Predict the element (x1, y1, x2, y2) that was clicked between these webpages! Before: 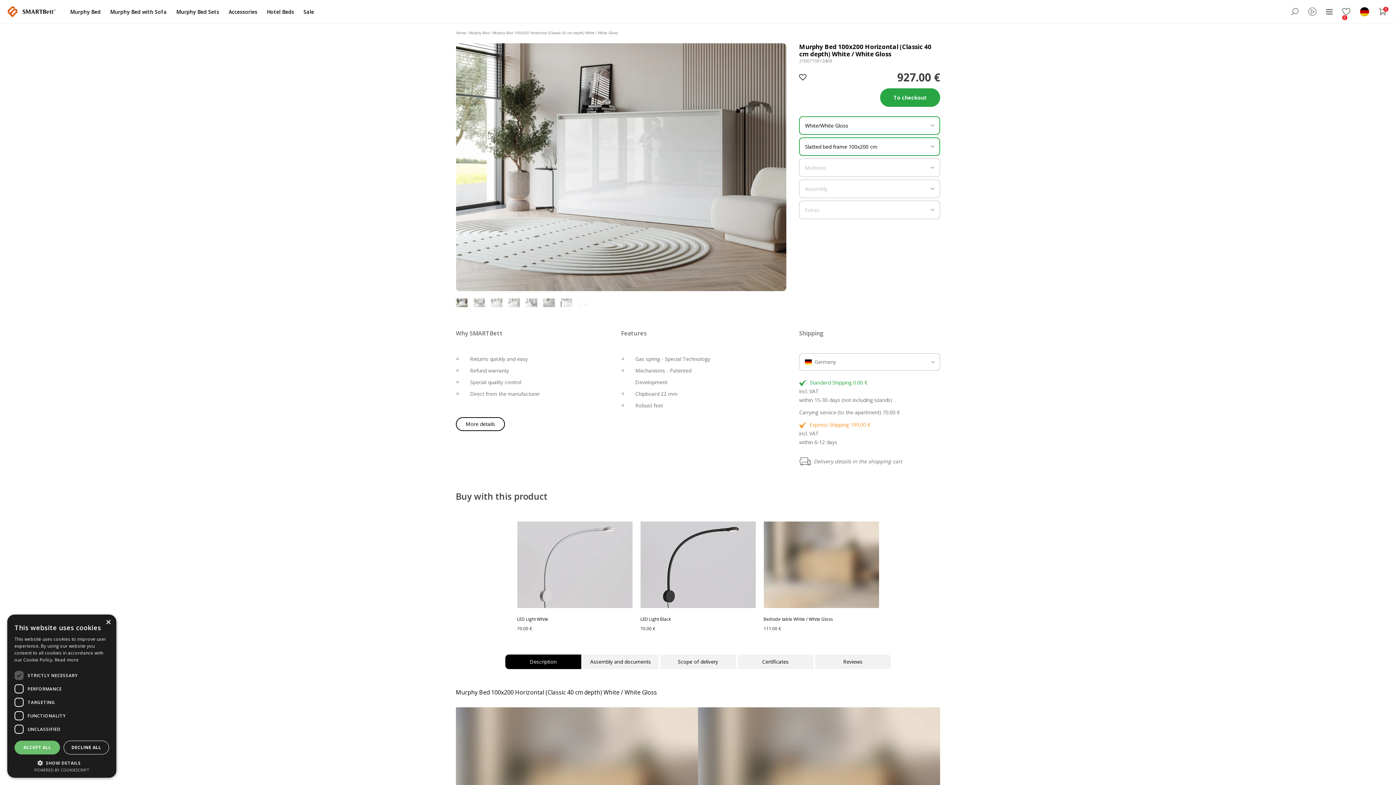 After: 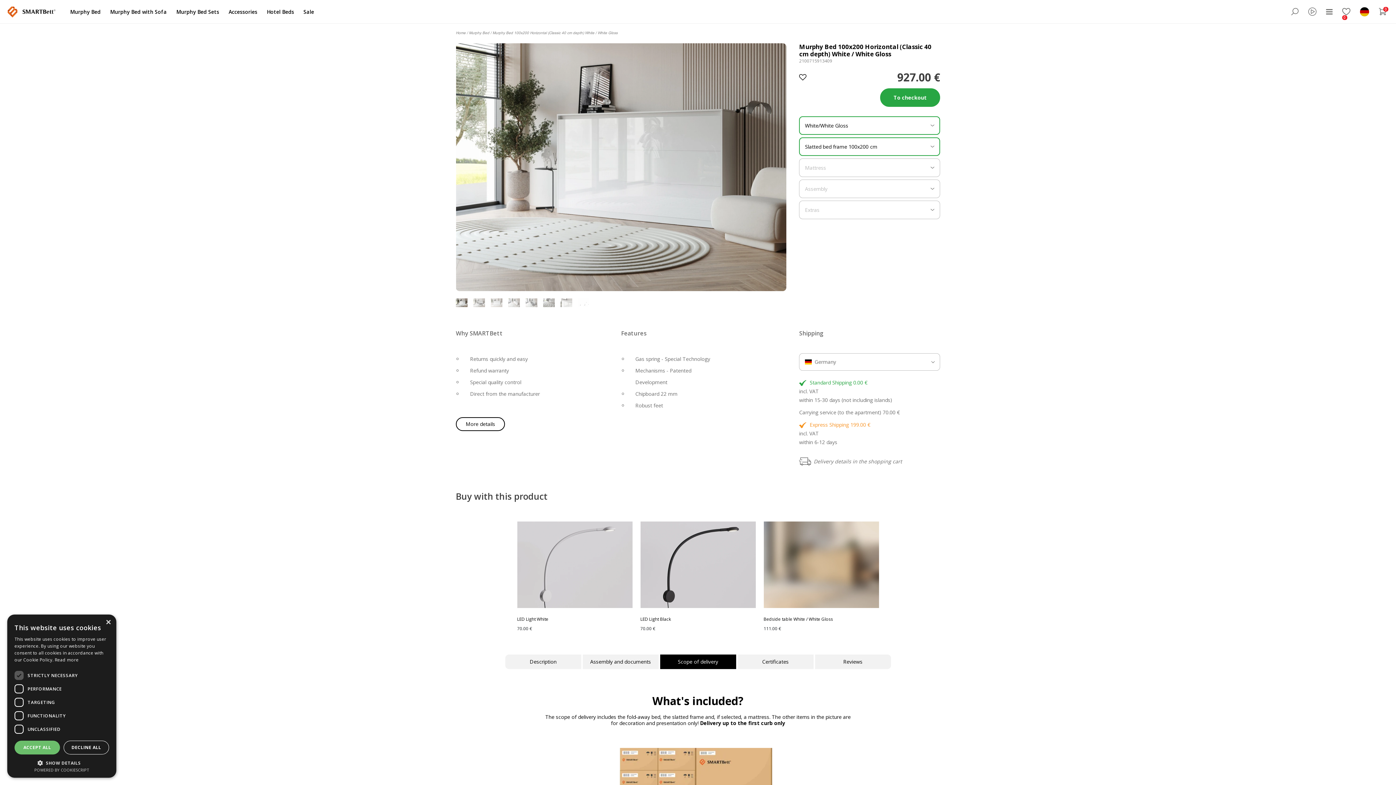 Action: bbox: (660, 654, 736, 669) label: Scope of delivery